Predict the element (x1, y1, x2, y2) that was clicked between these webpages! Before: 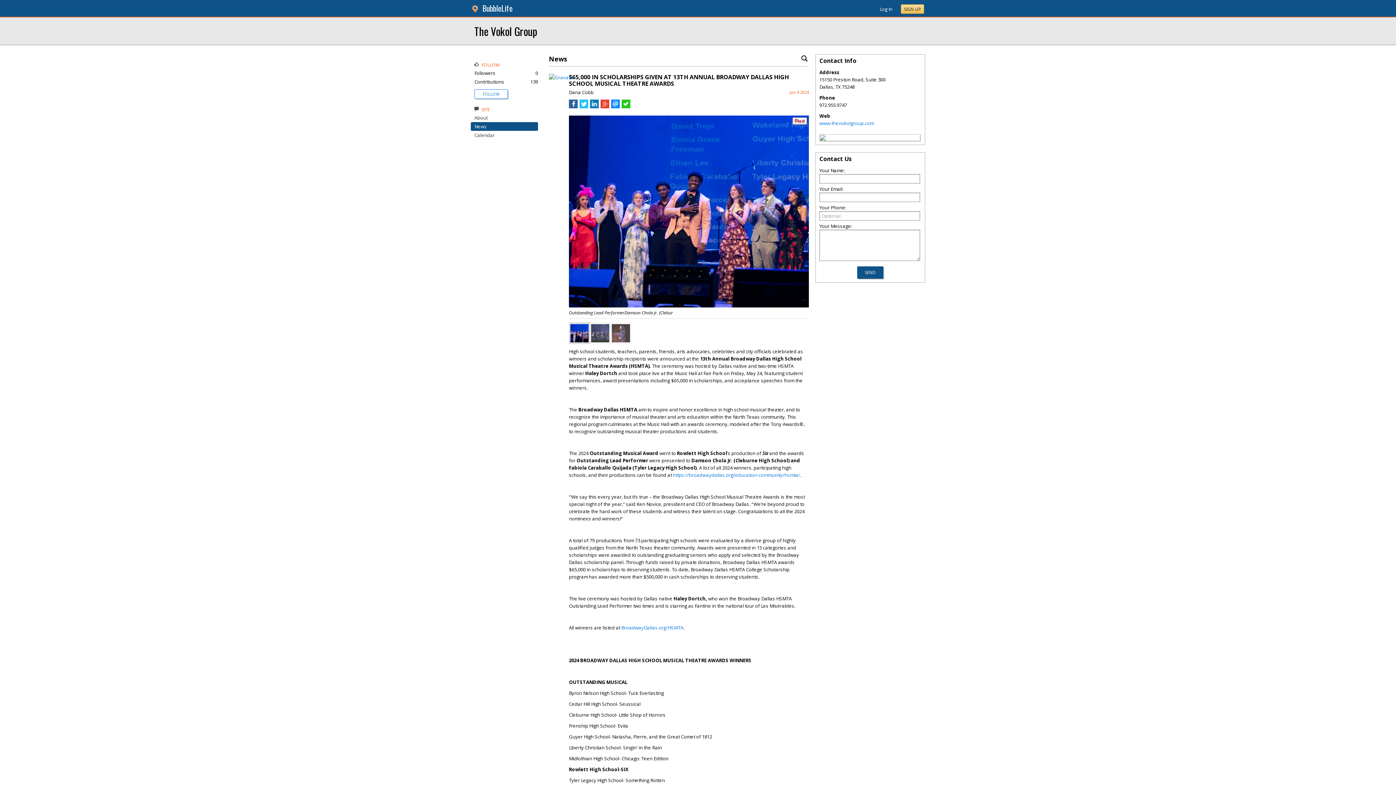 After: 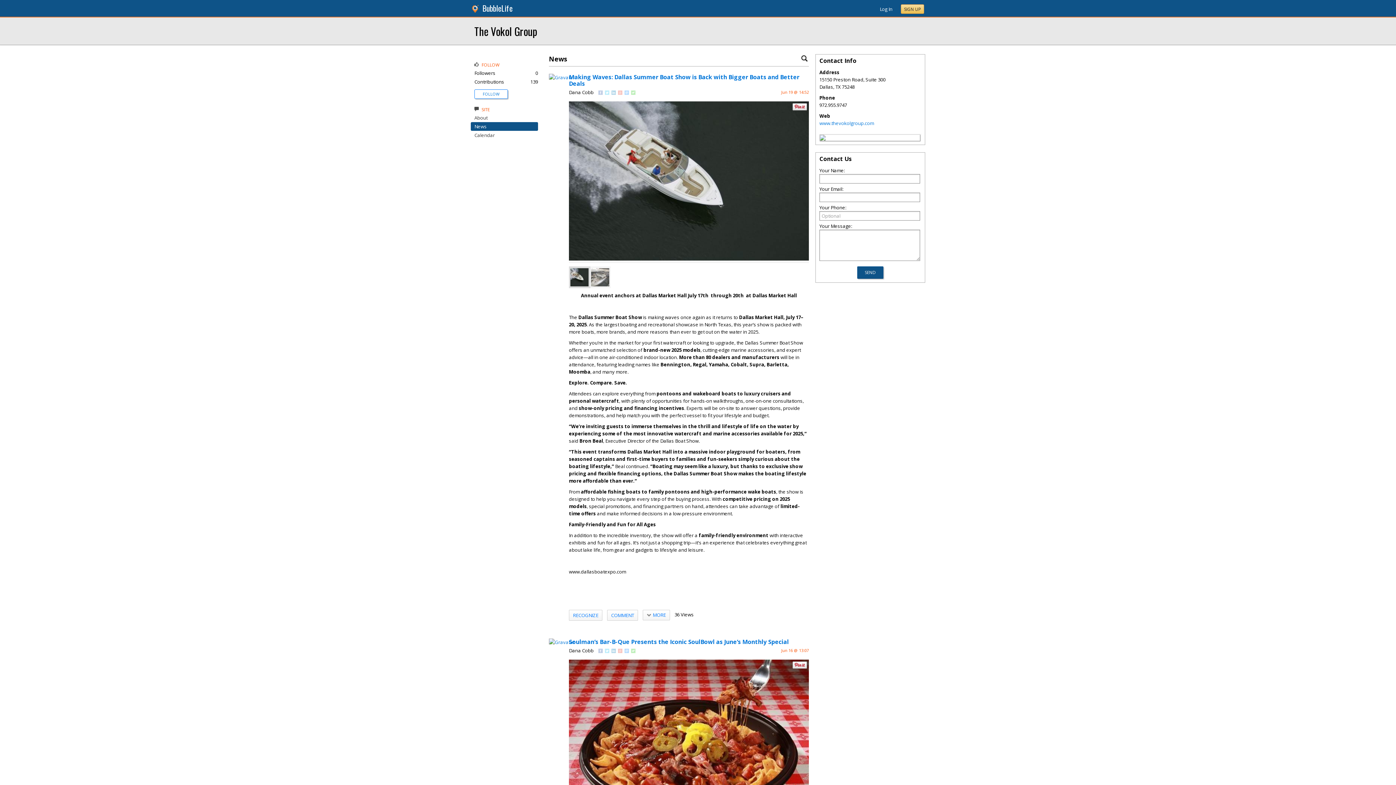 Action: label: News bbox: (474, 123, 486, 129)